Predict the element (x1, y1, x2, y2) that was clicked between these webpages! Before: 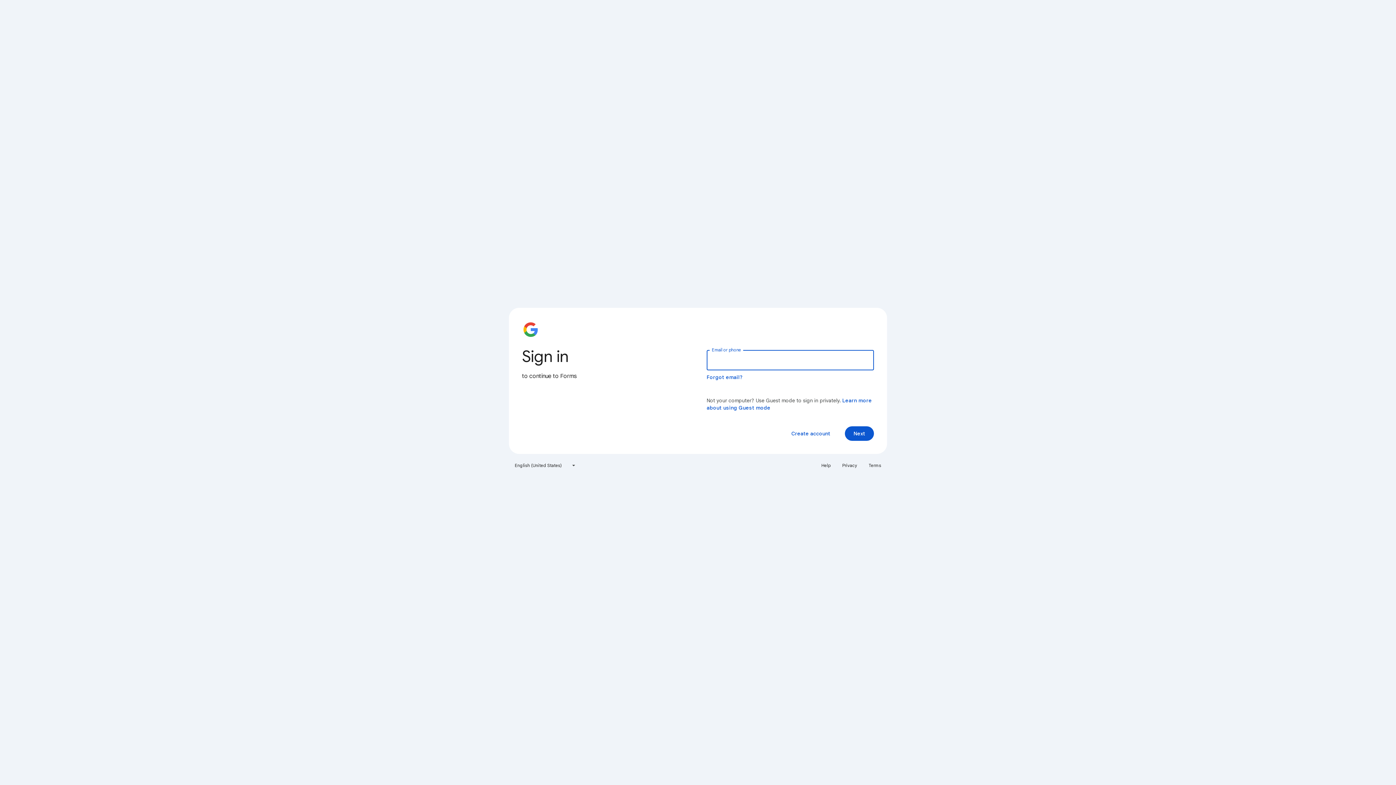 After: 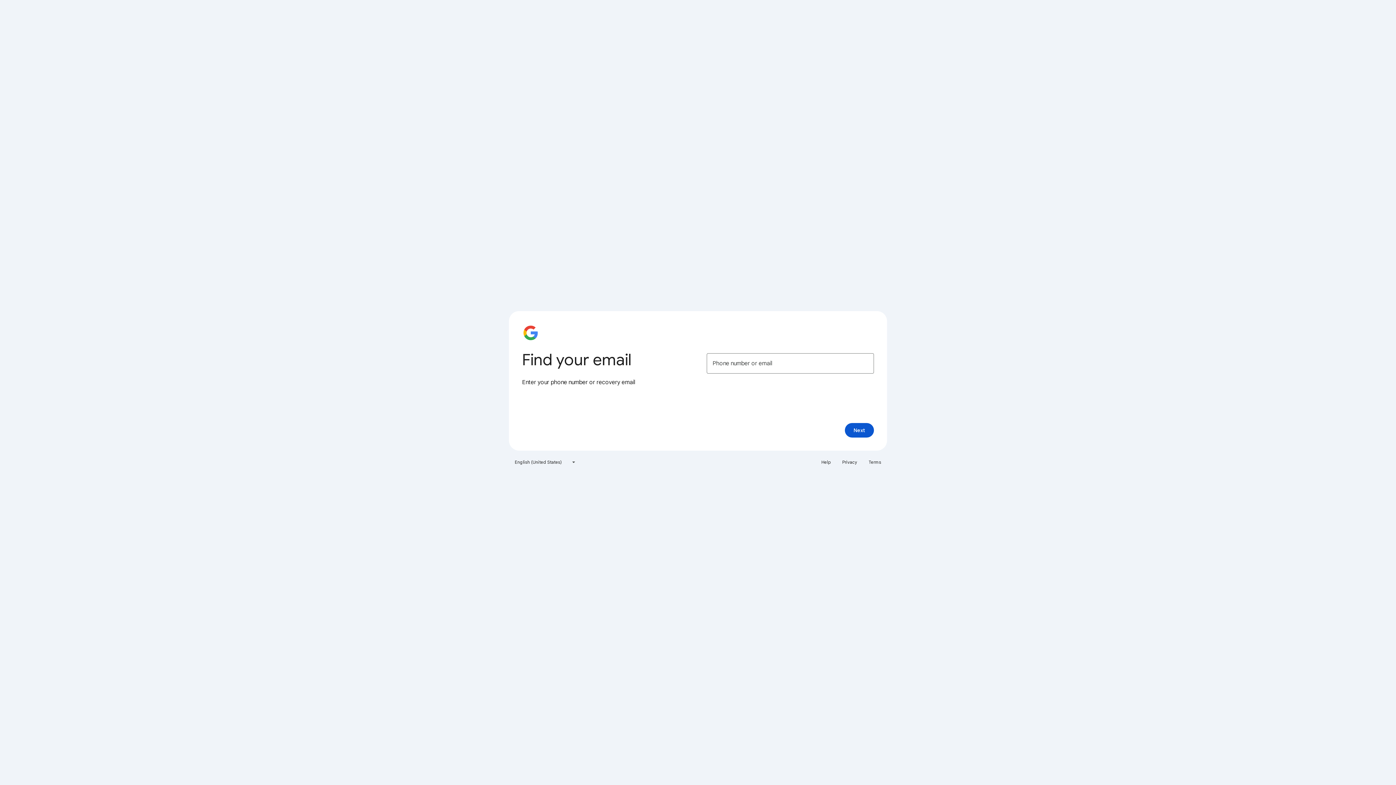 Action: bbox: (706, 374, 743, 380) label: Forgot email?